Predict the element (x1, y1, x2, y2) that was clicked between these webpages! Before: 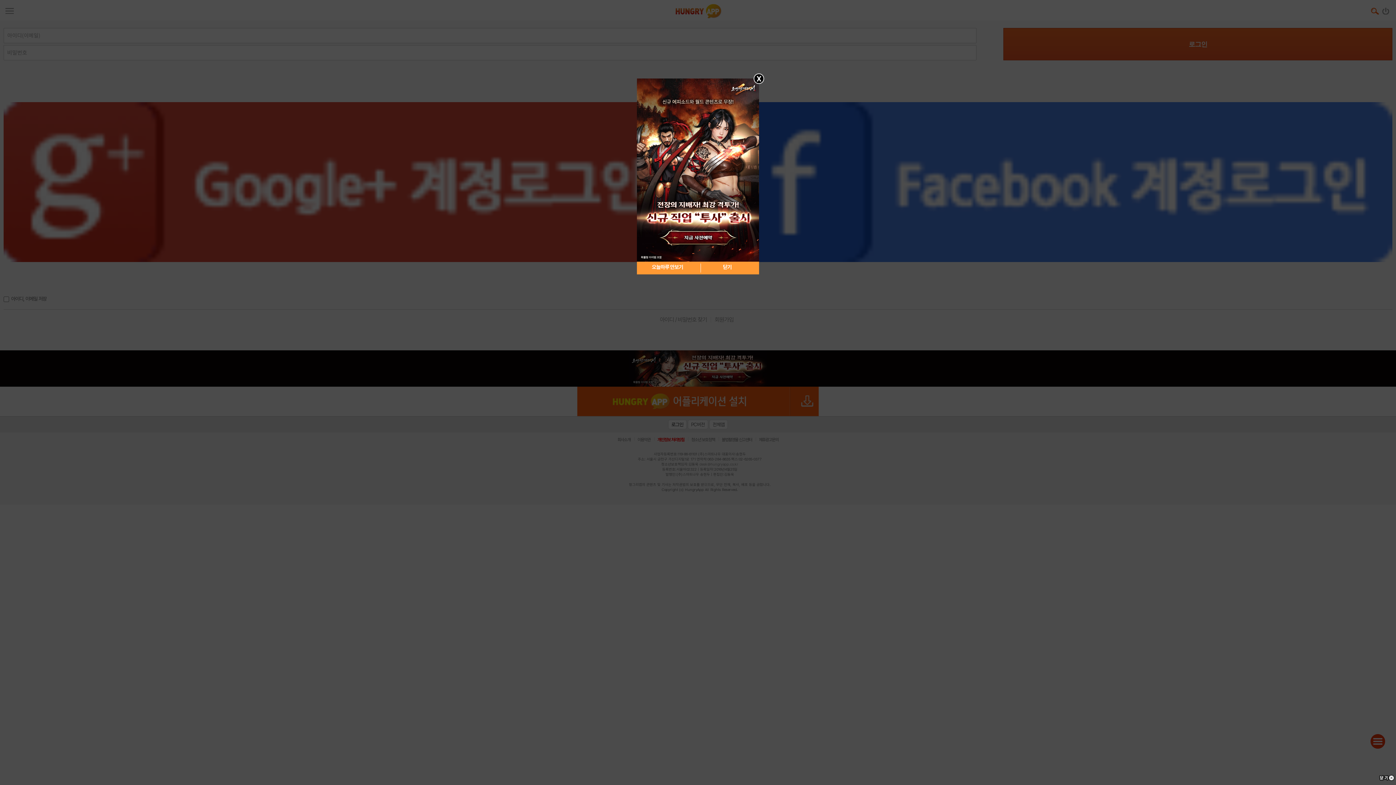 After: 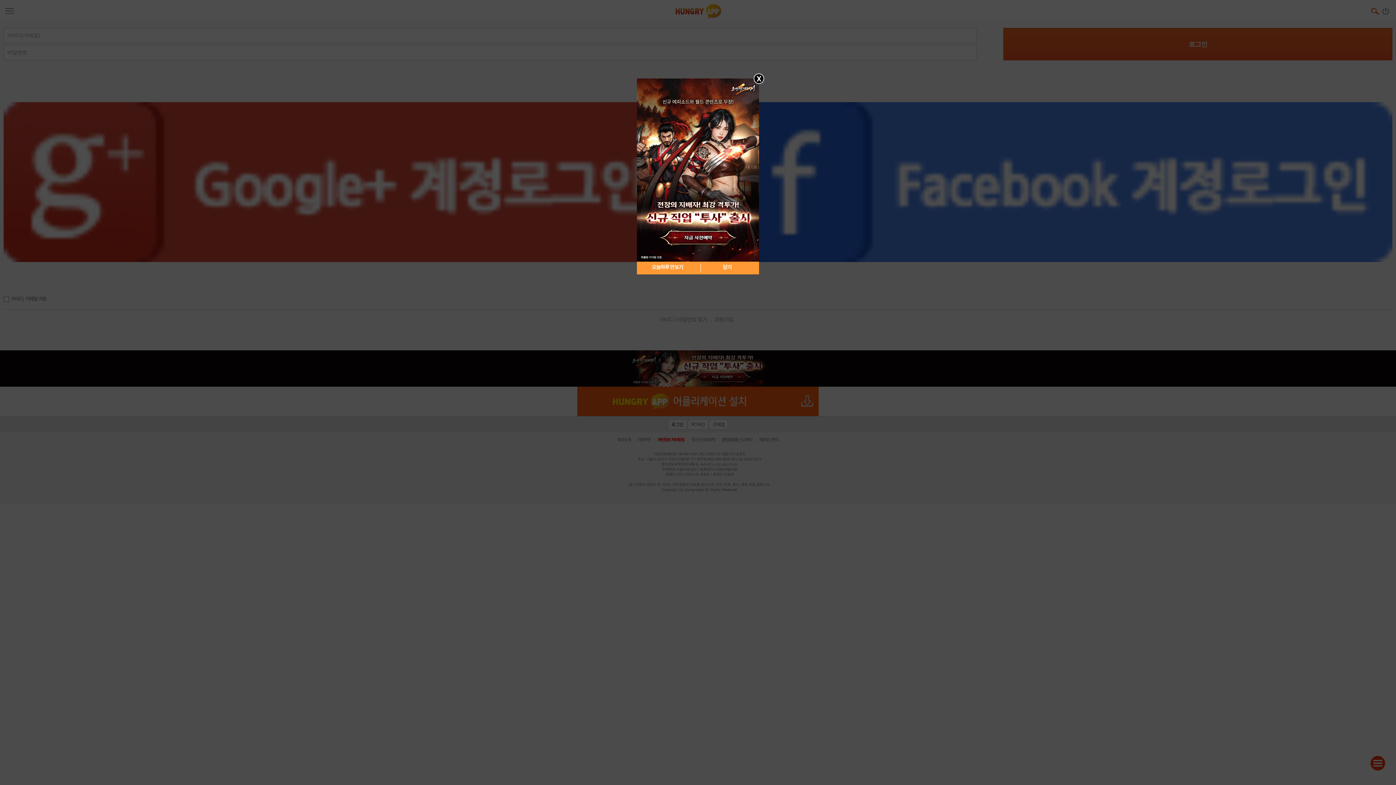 Action: bbox: (1372, 775, 1395, 780)